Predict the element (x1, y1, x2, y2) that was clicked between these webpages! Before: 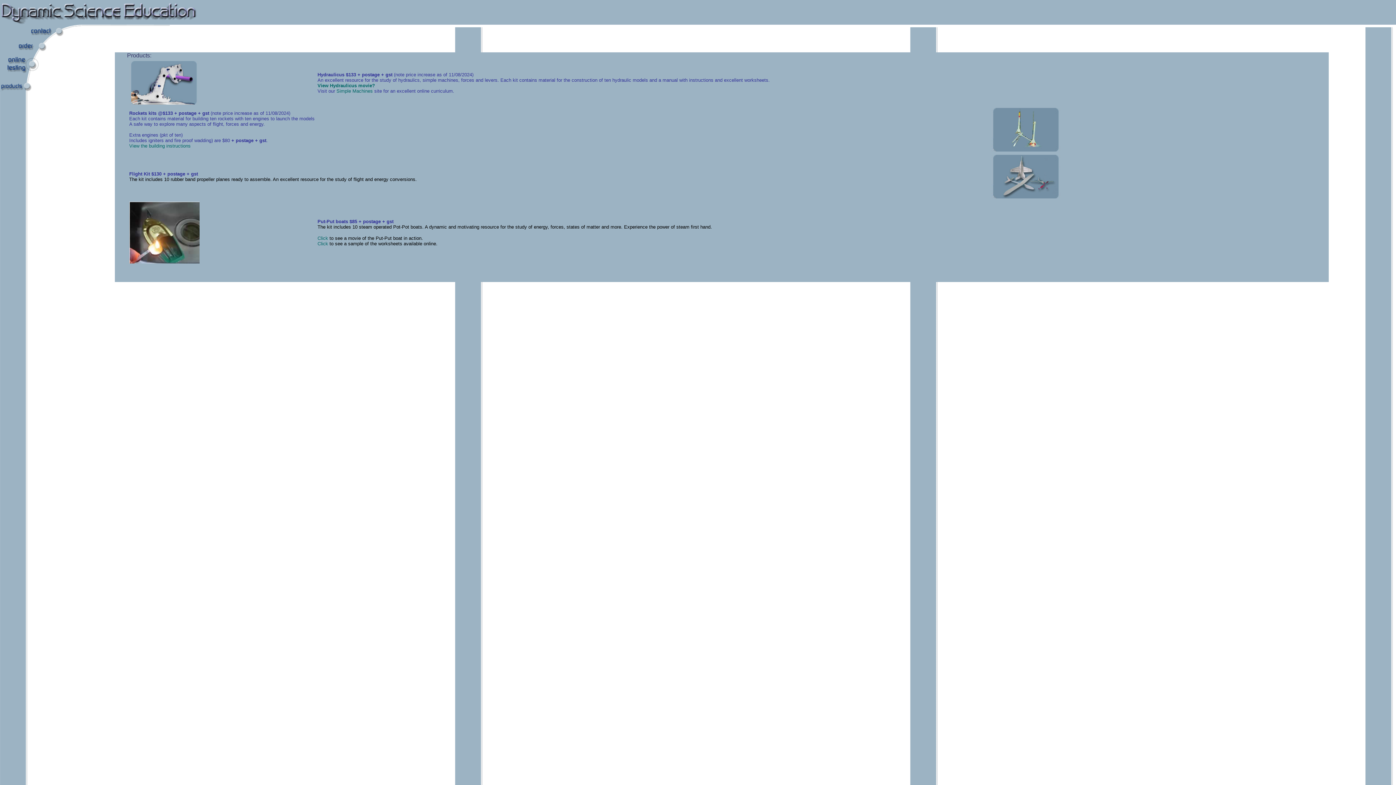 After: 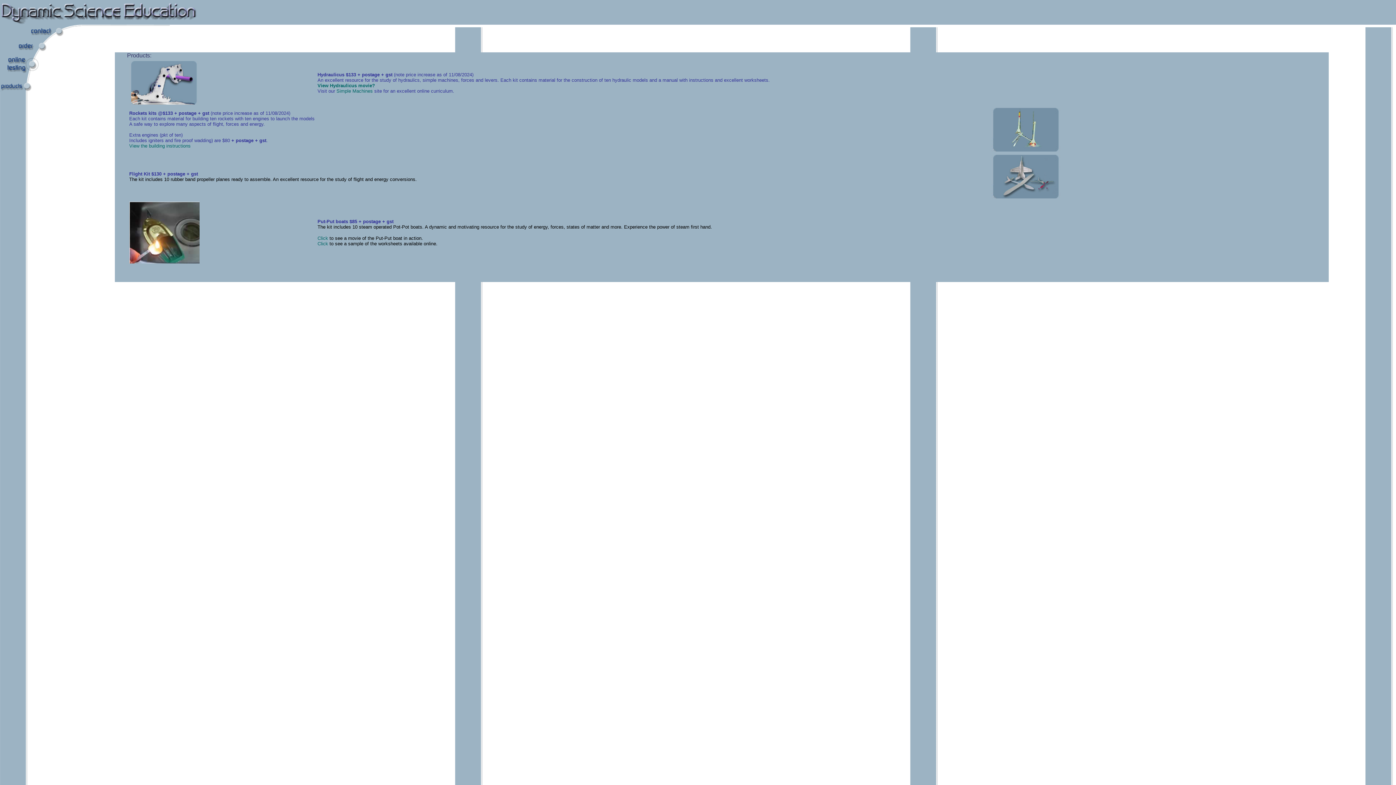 Action: bbox: (0, 86, 47, 93)